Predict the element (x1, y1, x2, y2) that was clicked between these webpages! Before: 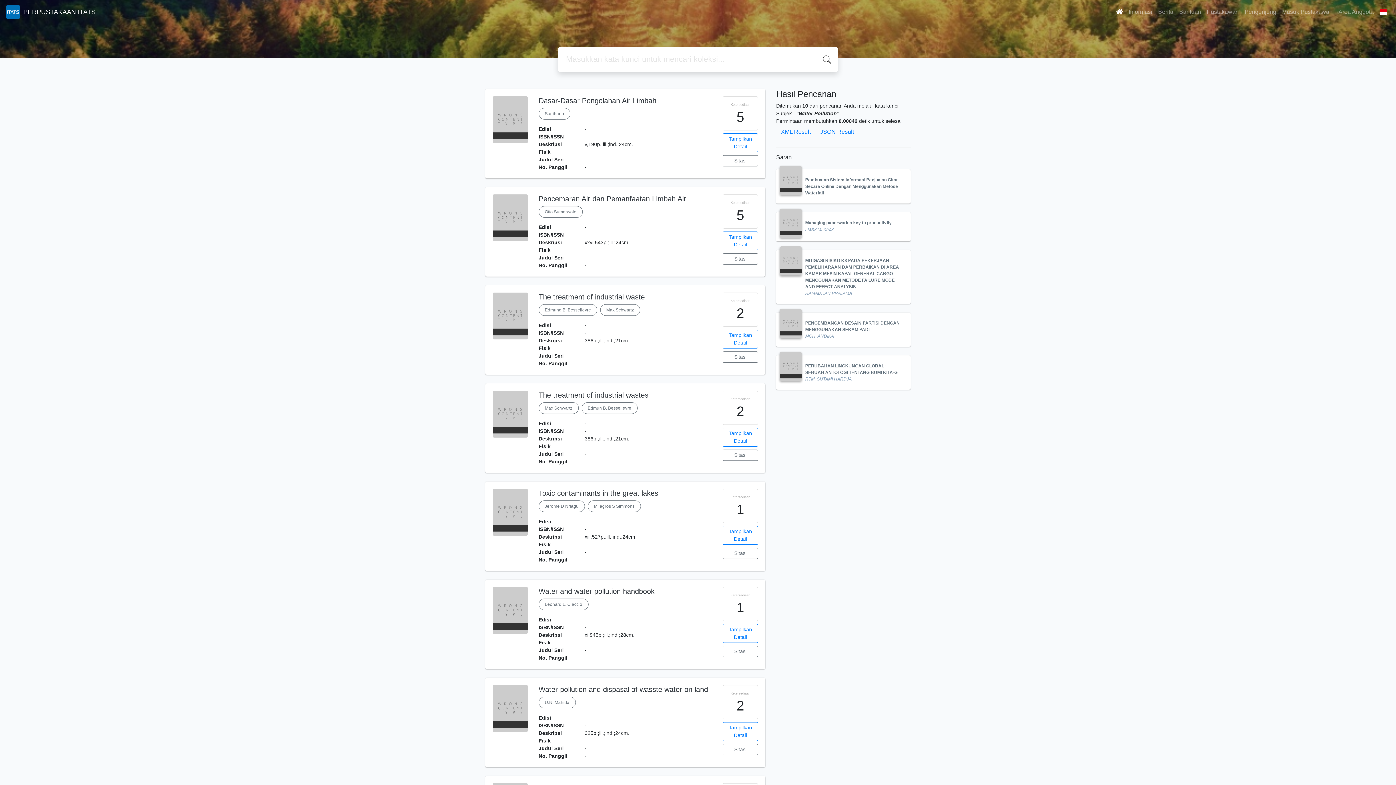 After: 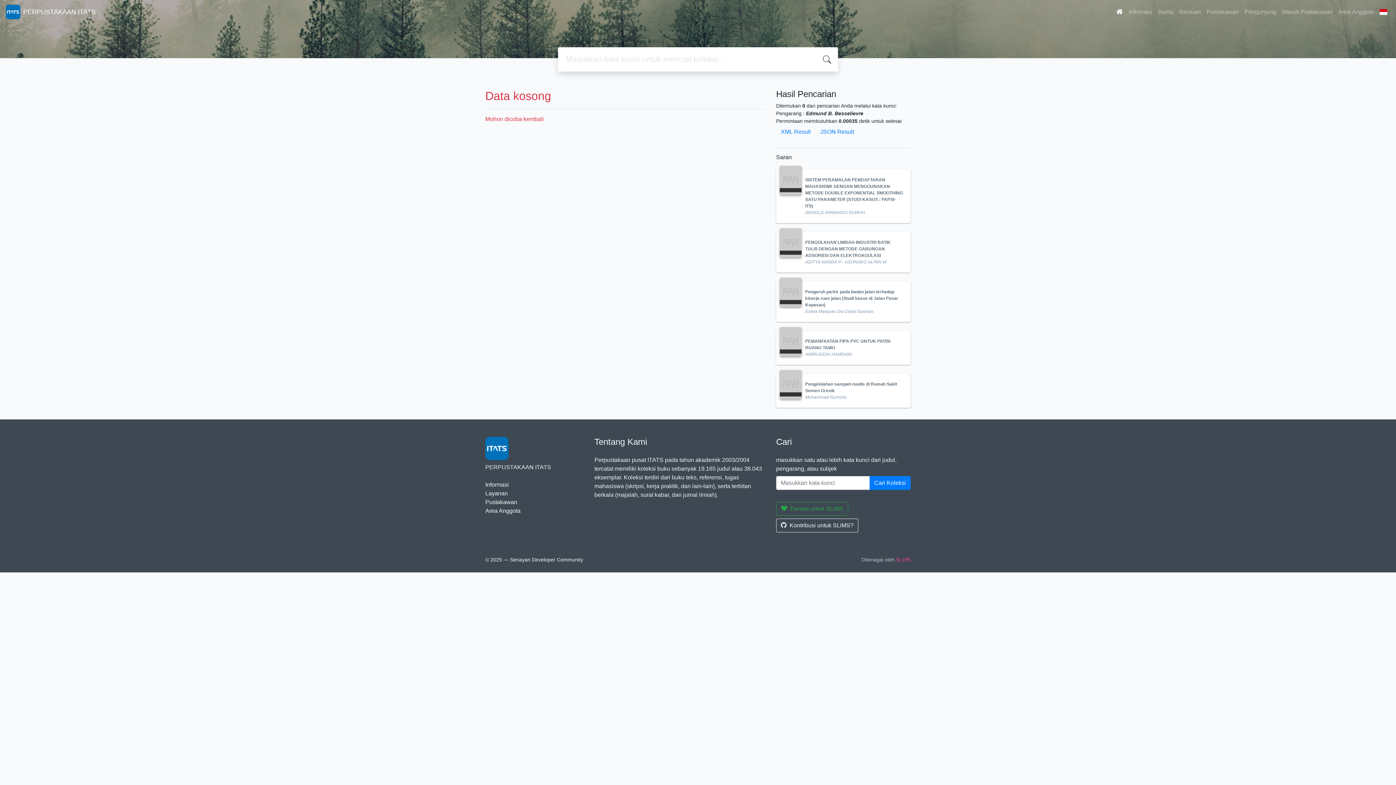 Action: bbox: (538, 304, 597, 316) label: Edmund B. Besselievre